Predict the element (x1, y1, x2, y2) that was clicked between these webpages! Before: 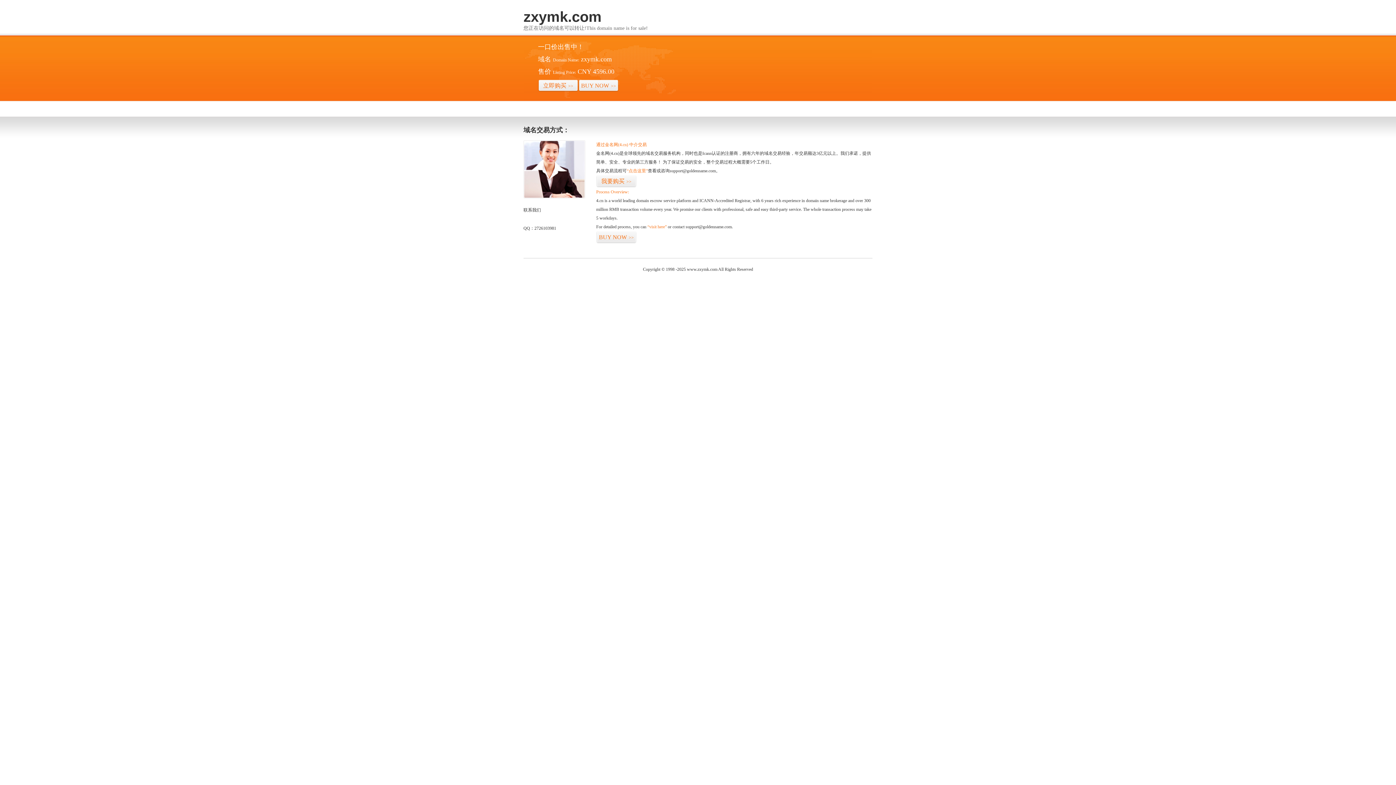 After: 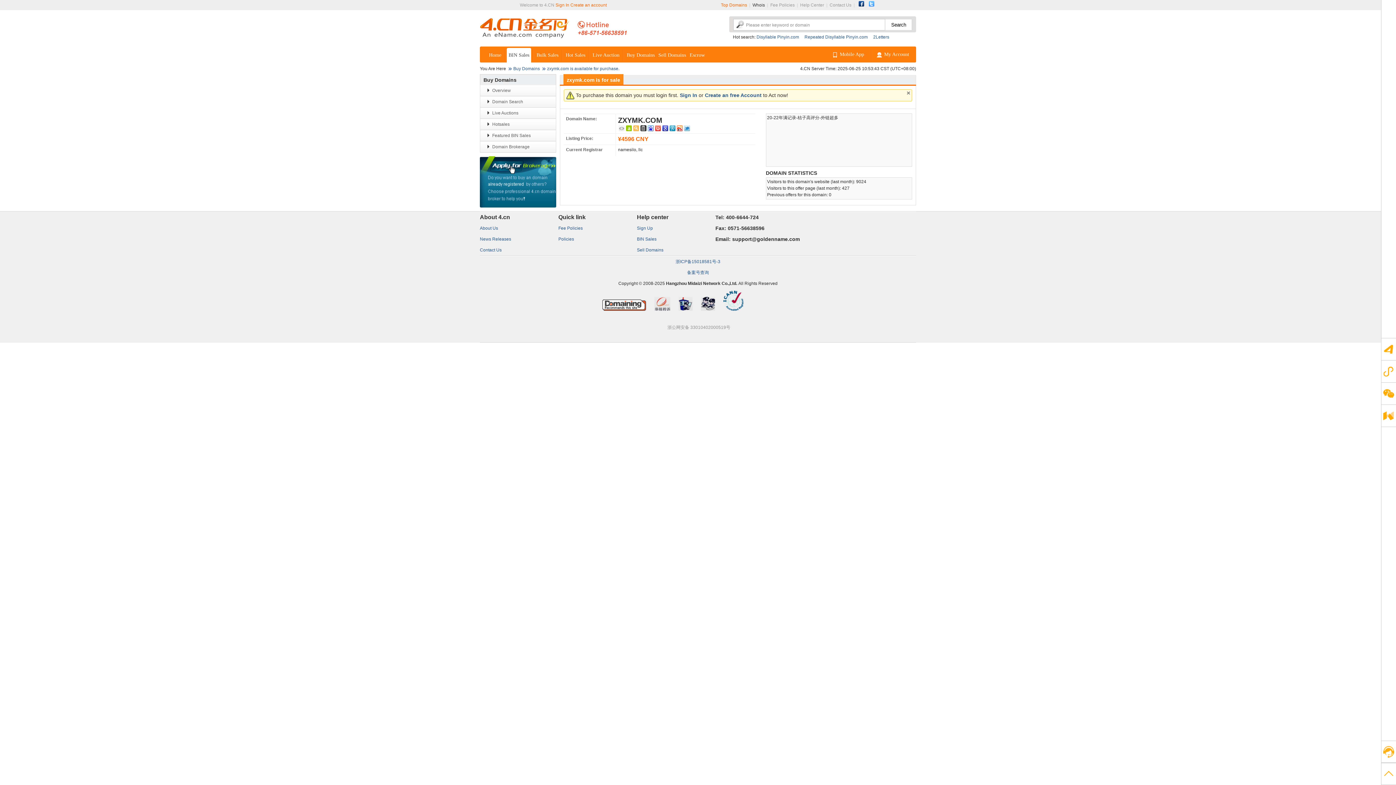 Action: label: 立即购买>> bbox: (538, 79, 578, 92)